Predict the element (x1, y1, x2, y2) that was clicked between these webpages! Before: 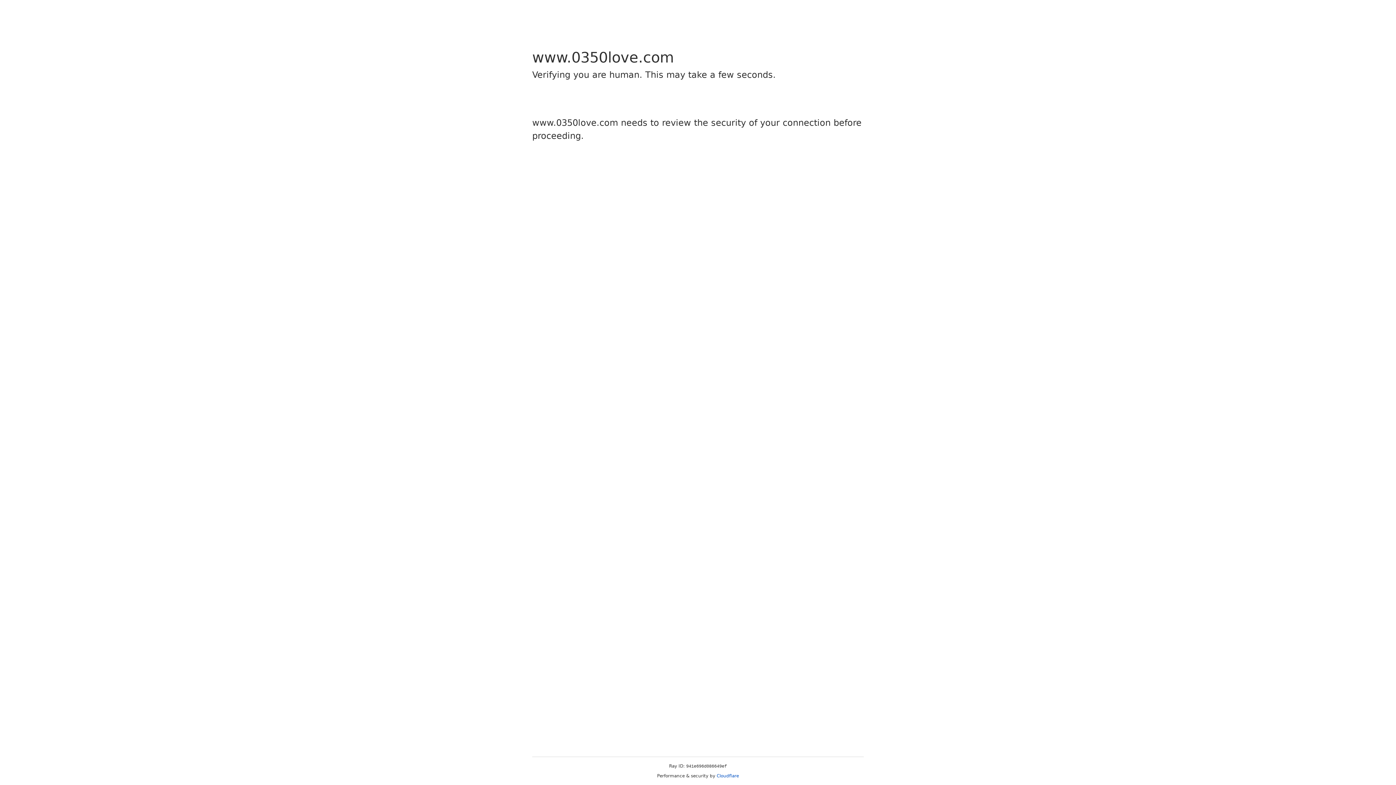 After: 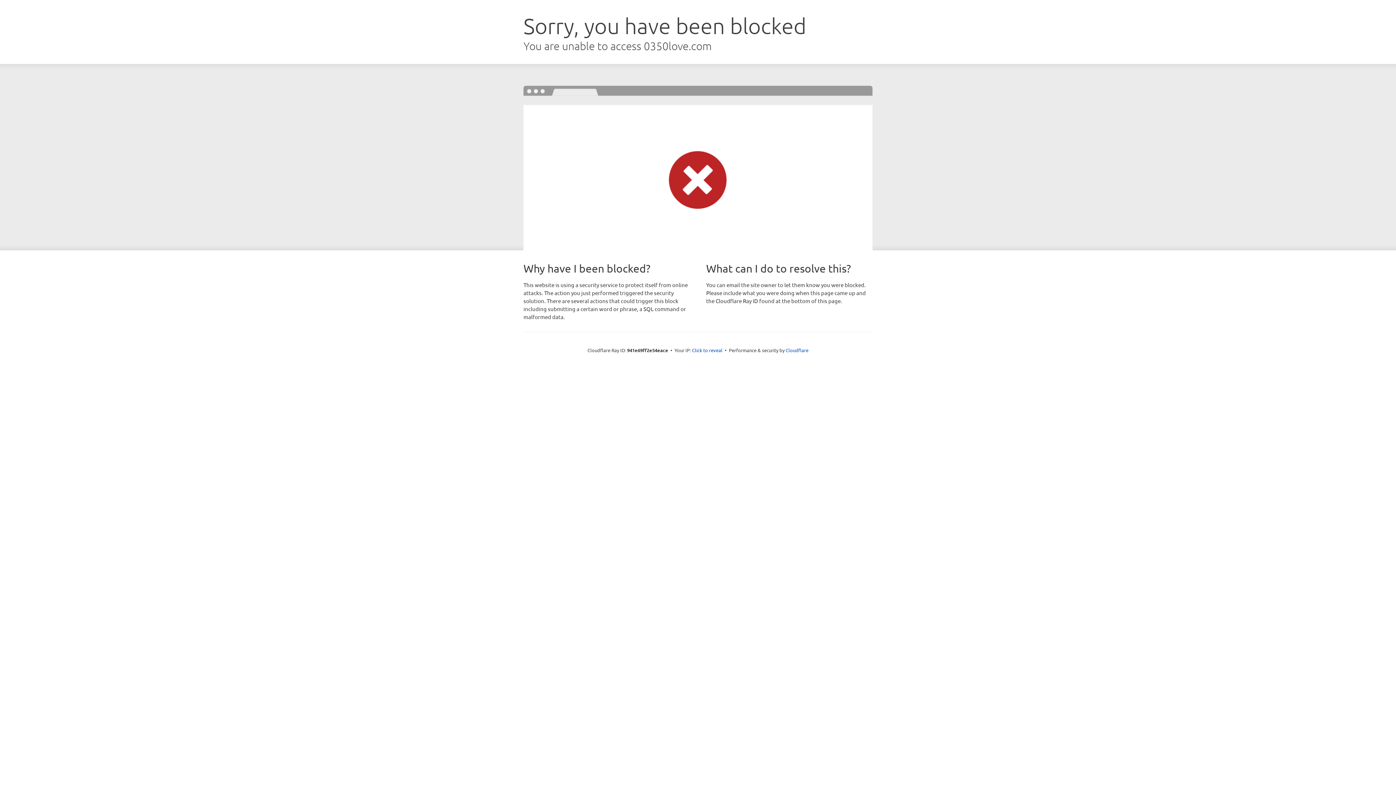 Action: bbox: (716, 773, 739, 778) label: Cloudflare